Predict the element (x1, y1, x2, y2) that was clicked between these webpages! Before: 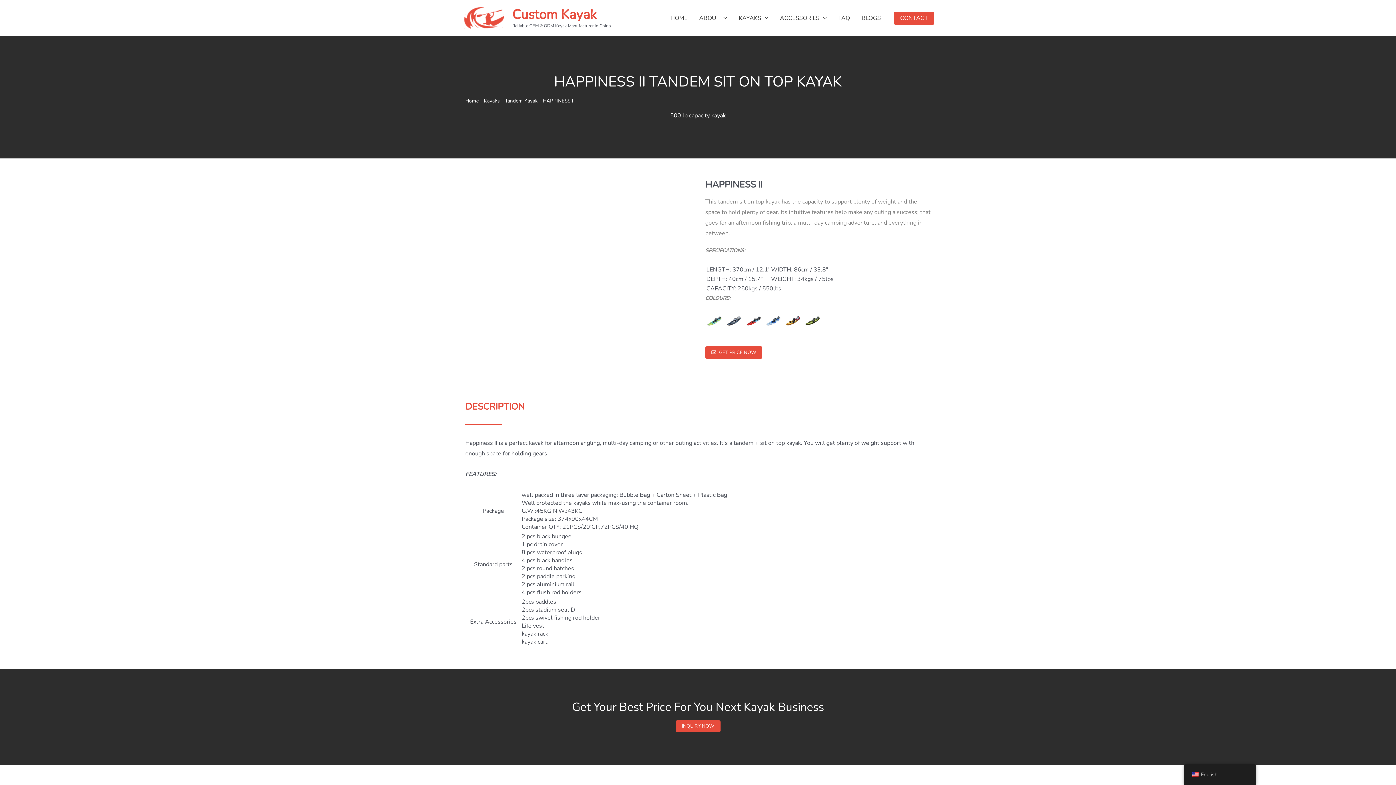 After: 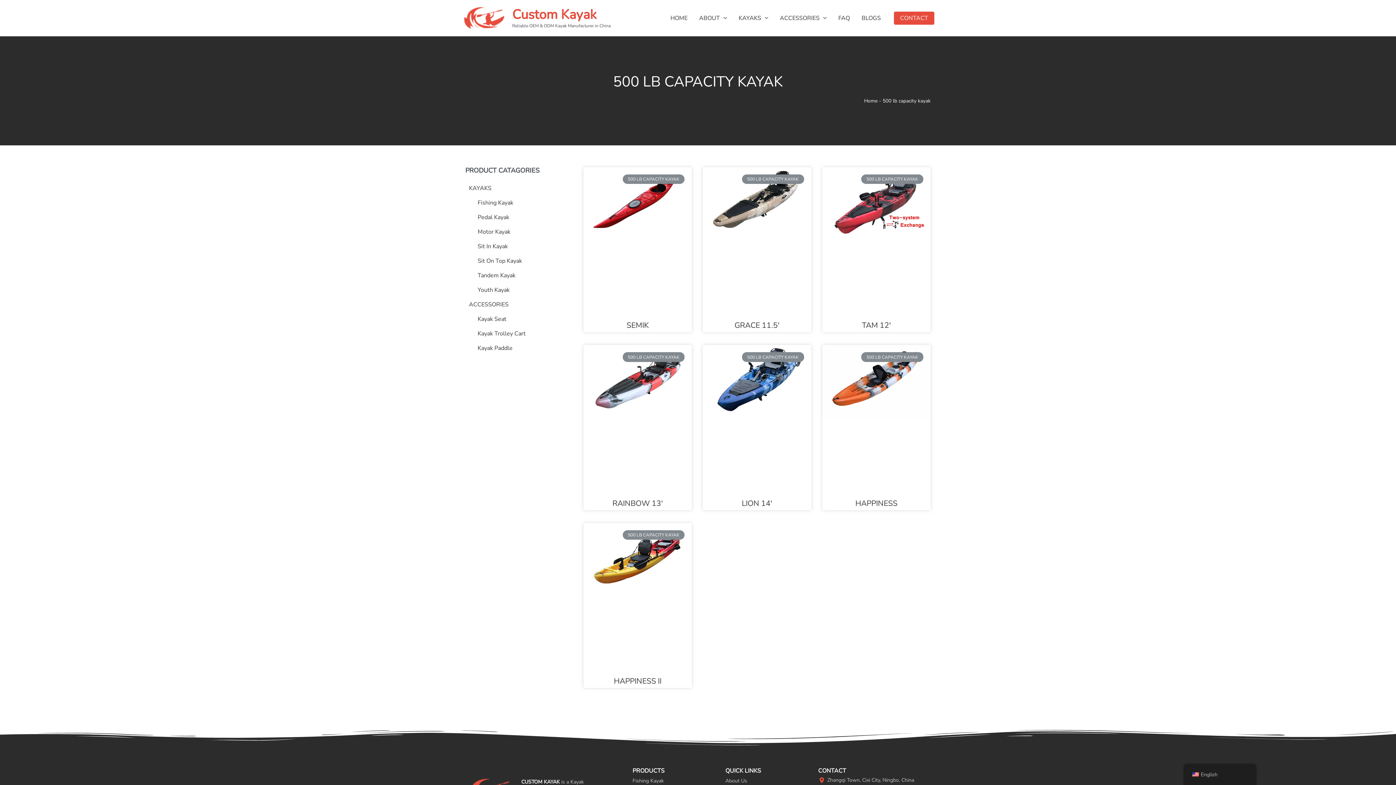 Action: label: 500 lb capacity kayak bbox: (670, 111, 726, 119)